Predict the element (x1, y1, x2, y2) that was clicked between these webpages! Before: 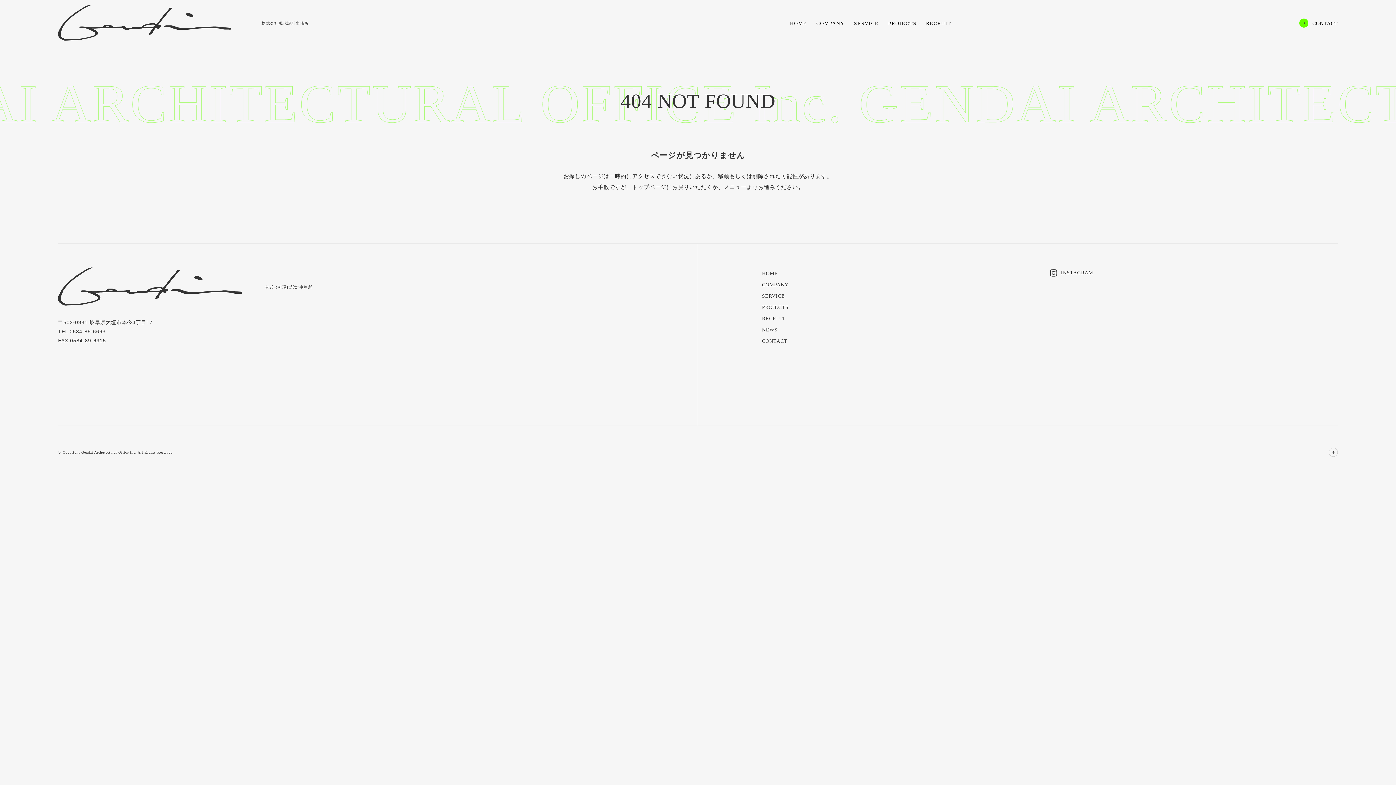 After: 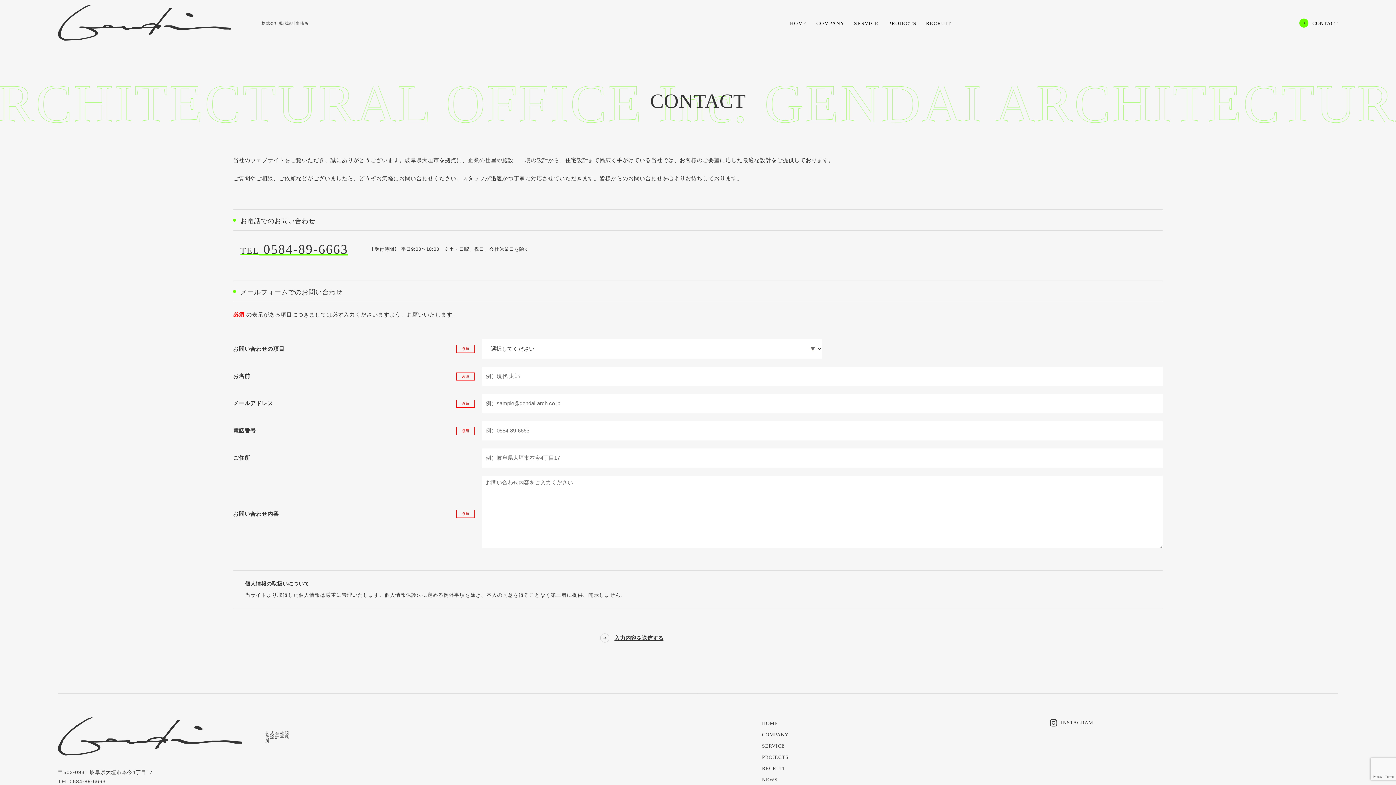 Action: label: CONTACT bbox: (1312, 18, 1338, 28)